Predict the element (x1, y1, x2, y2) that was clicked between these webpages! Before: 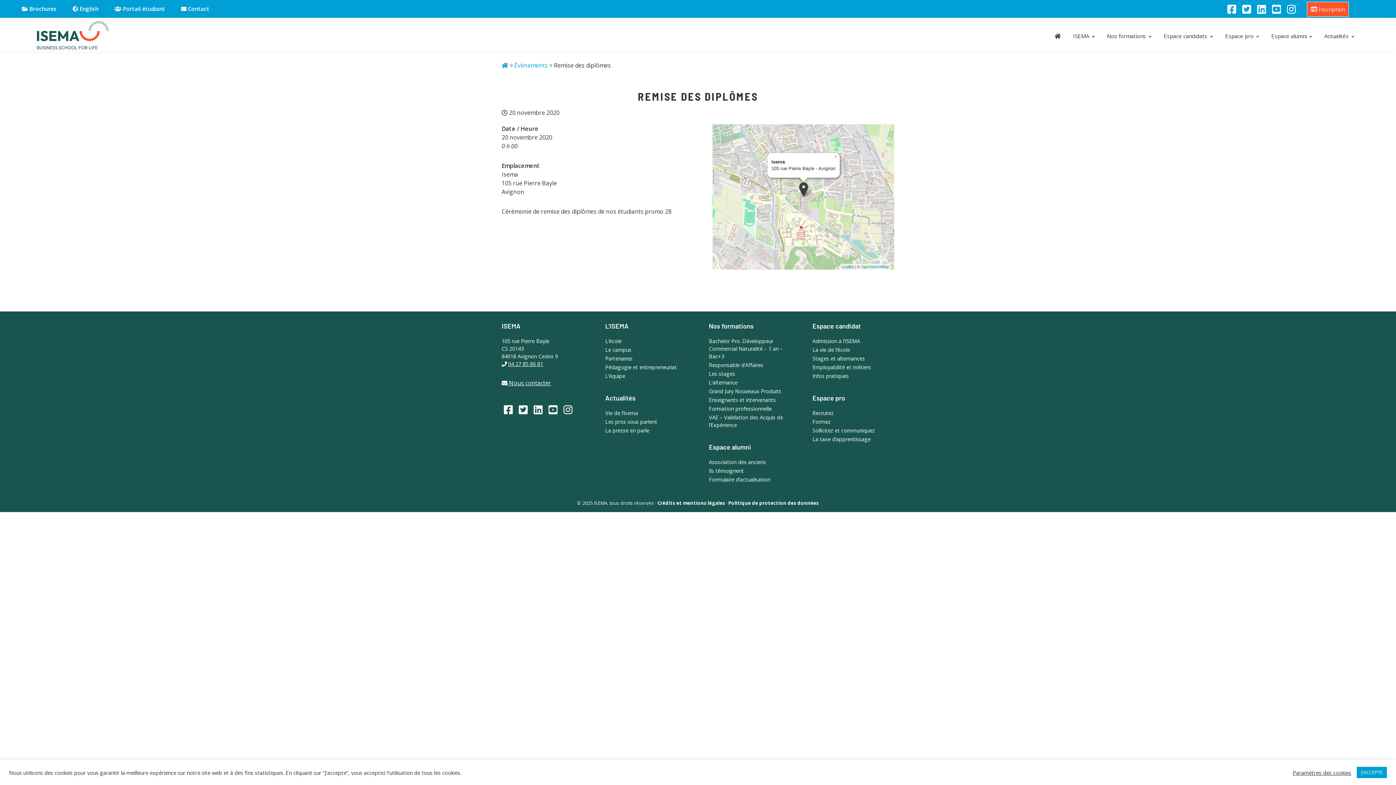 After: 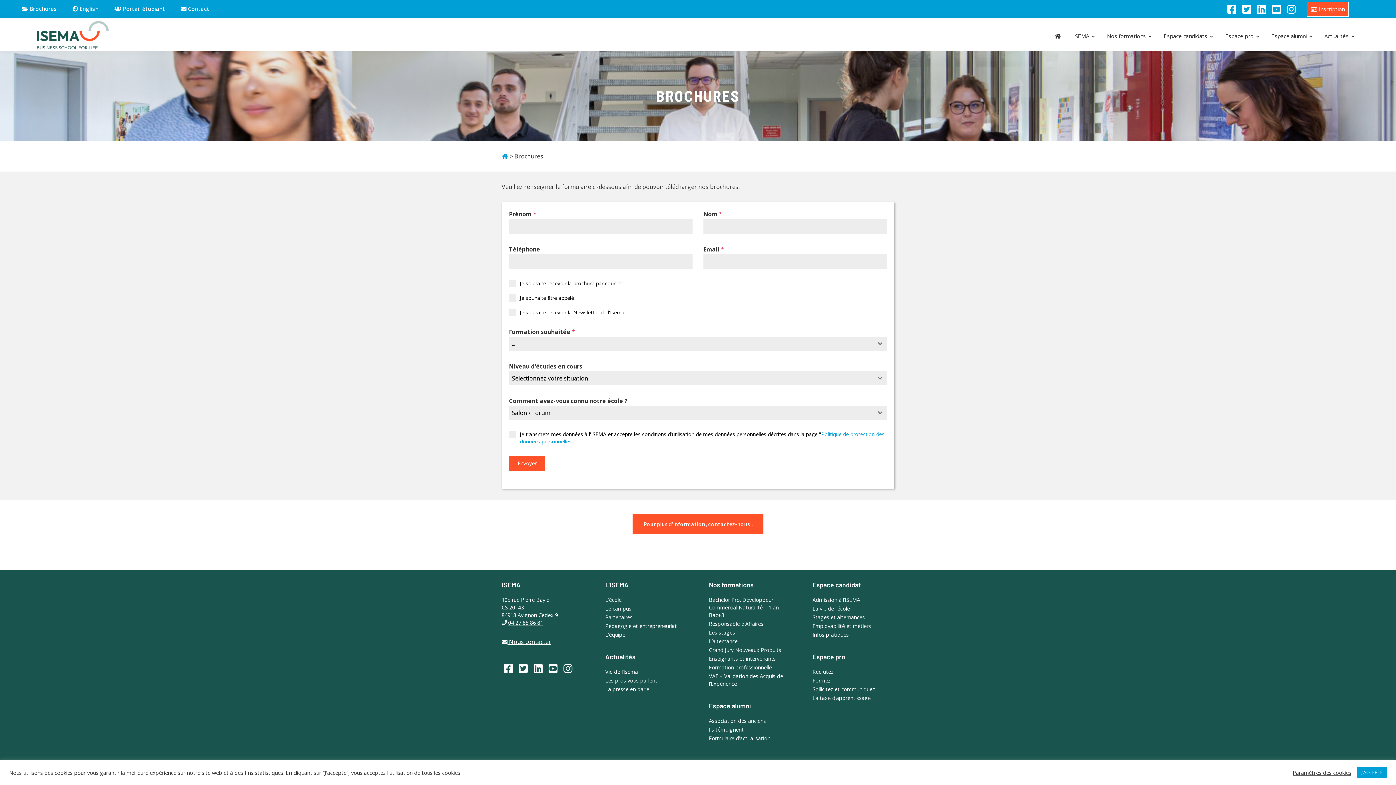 Action: bbox: (21, 1, 56, 16) label:  Brochures